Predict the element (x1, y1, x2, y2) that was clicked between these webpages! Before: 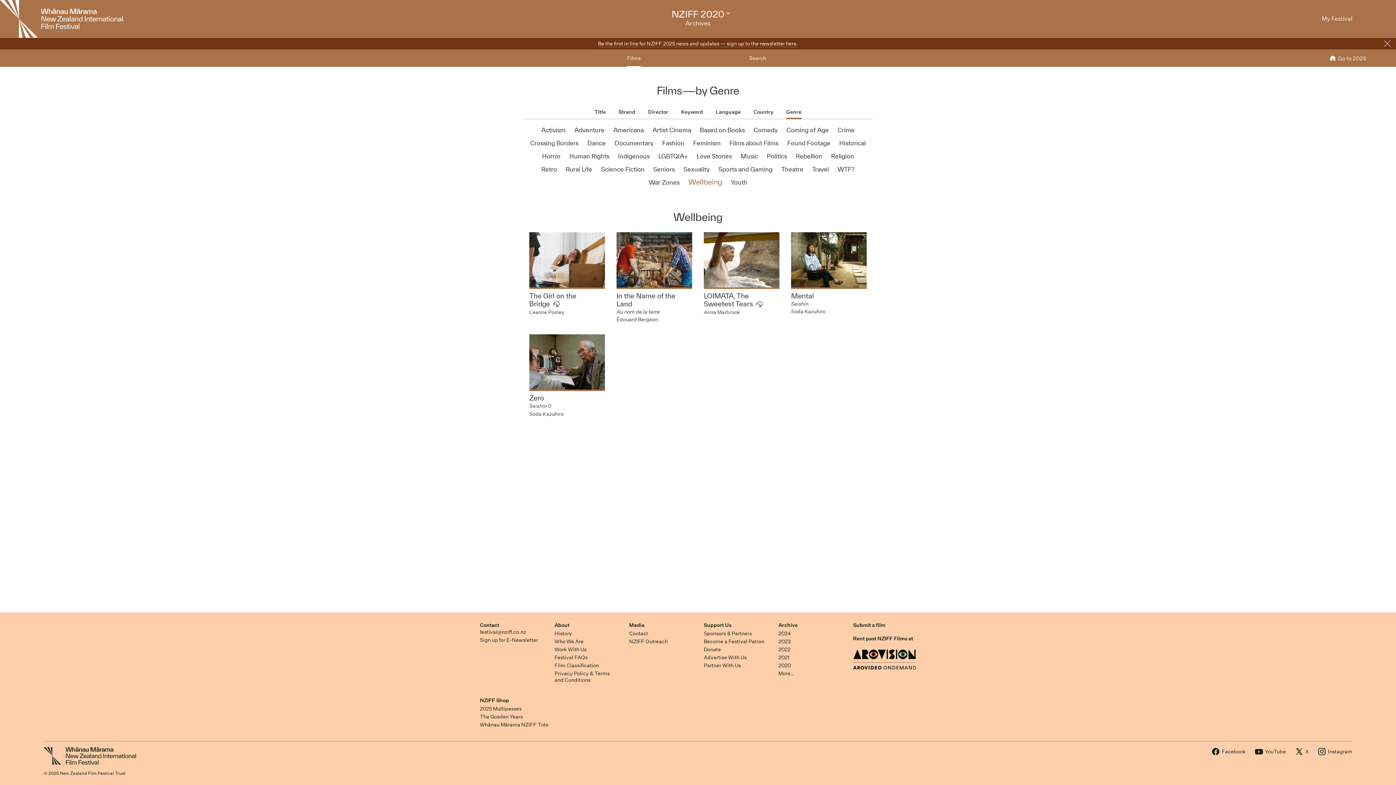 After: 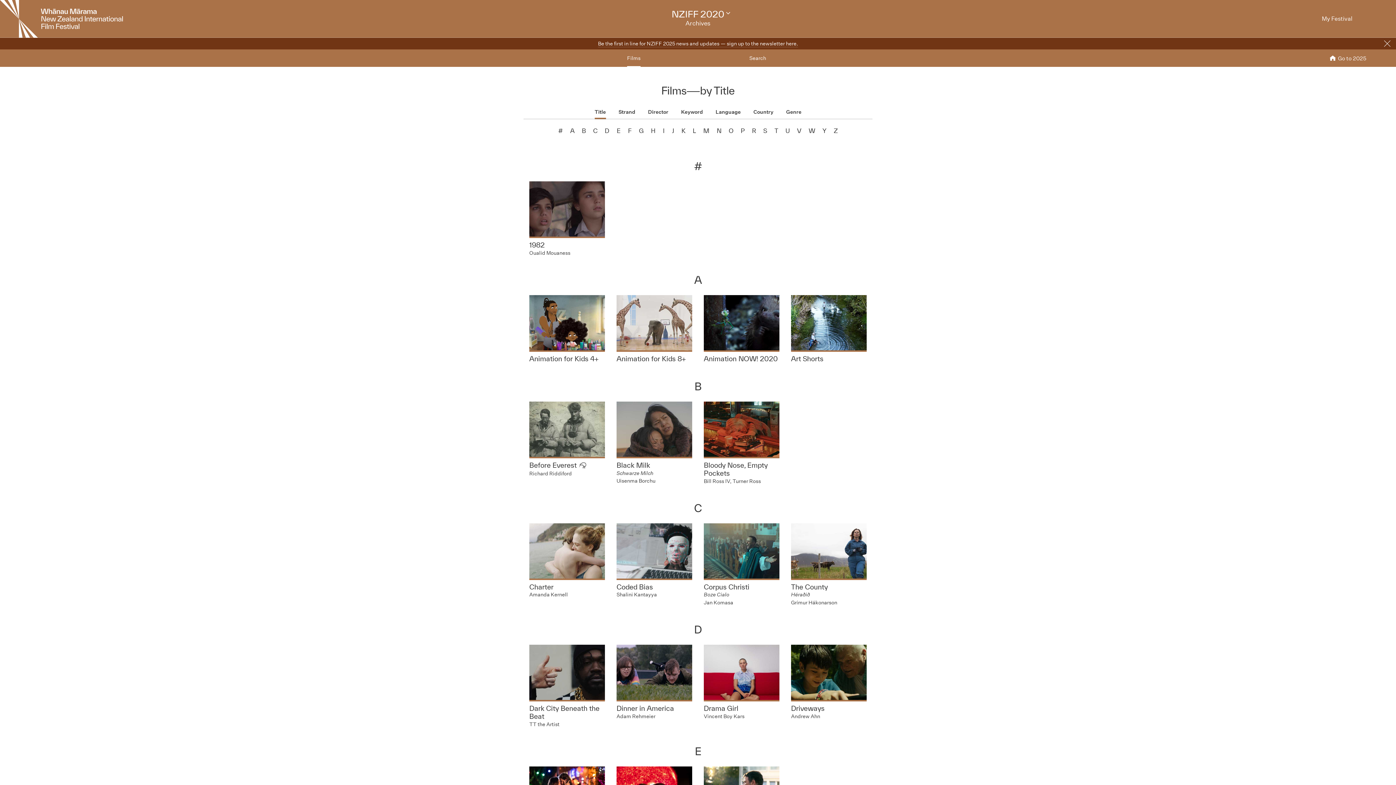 Action: label: New Zealand International Film Festival bbox: (0, 14, 122, 21)